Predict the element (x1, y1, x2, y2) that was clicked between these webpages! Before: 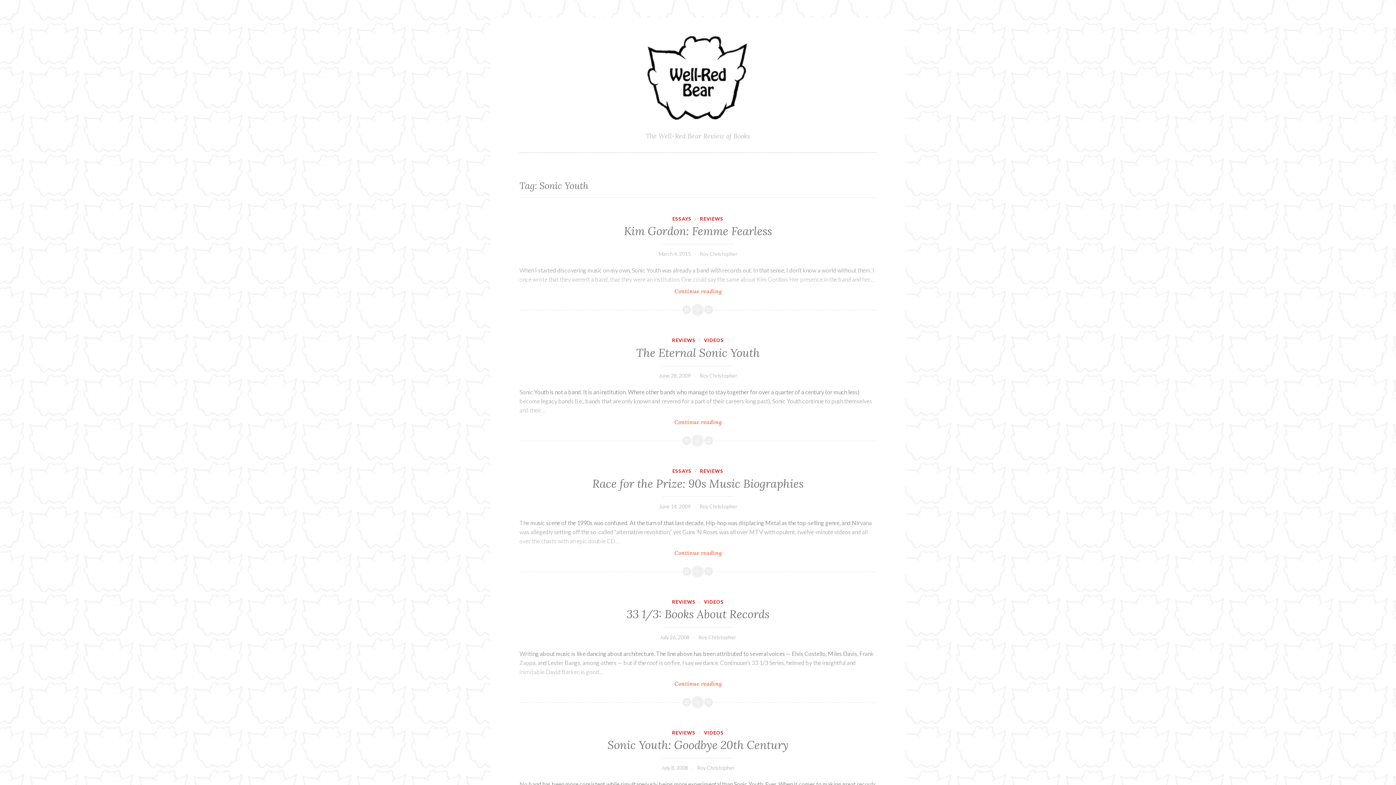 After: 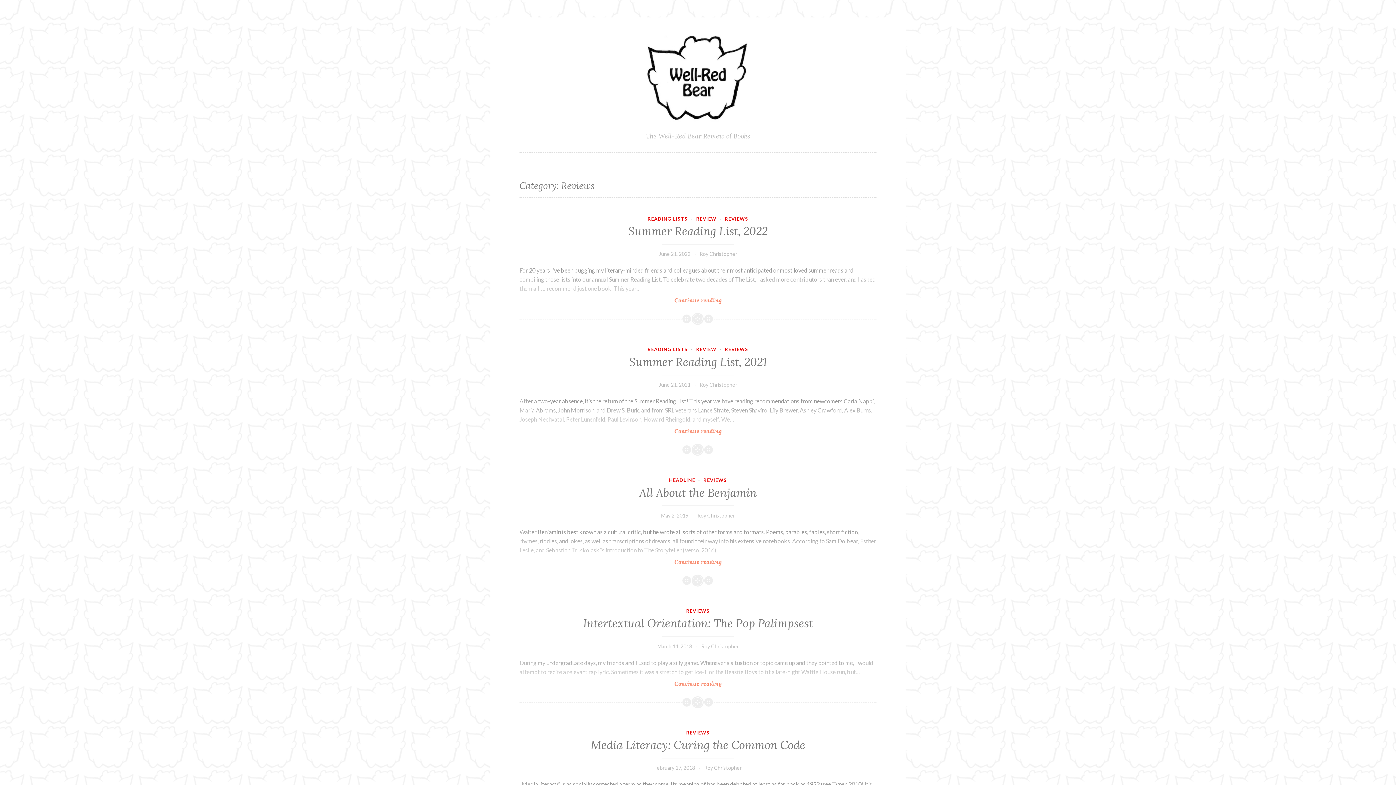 Action: bbox: (672, 599, 695, 605) label: REVIEWS